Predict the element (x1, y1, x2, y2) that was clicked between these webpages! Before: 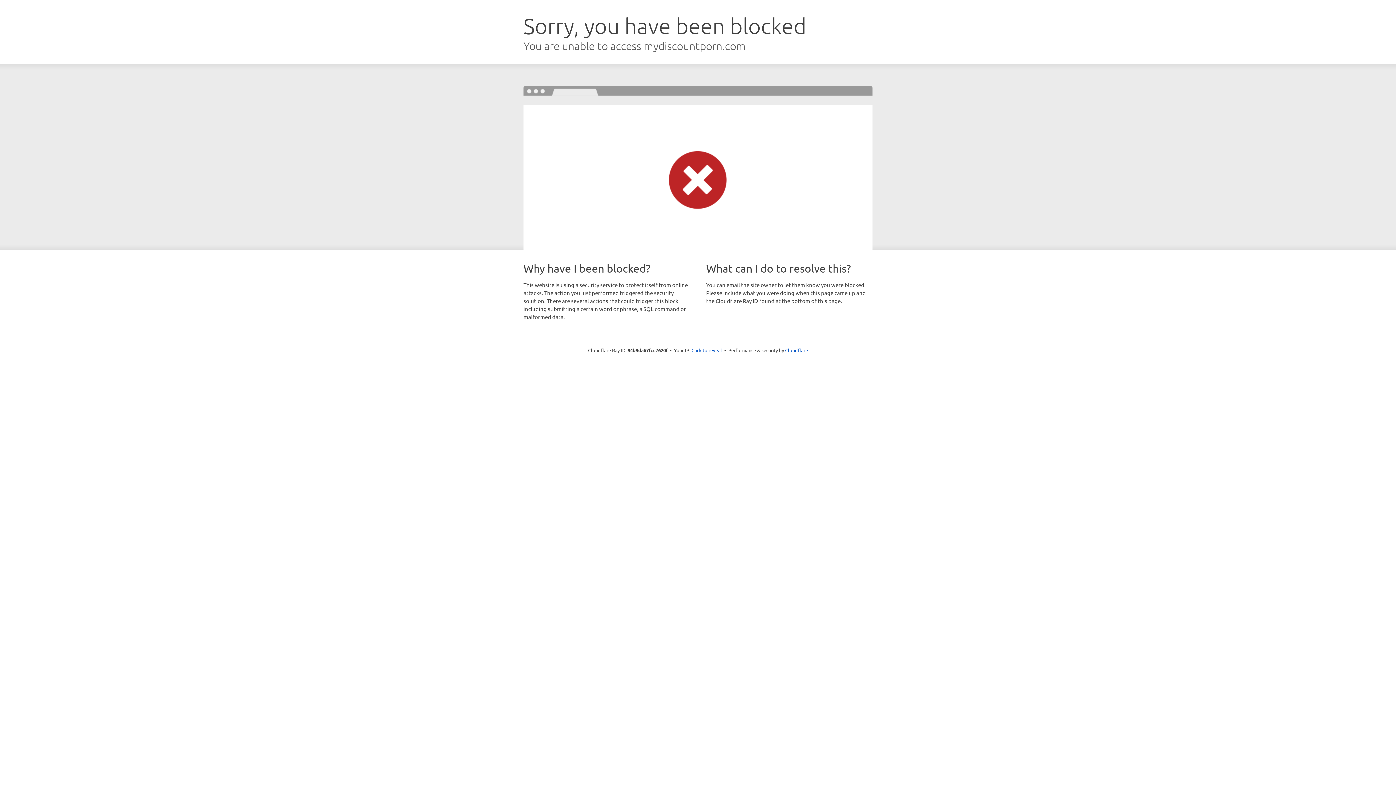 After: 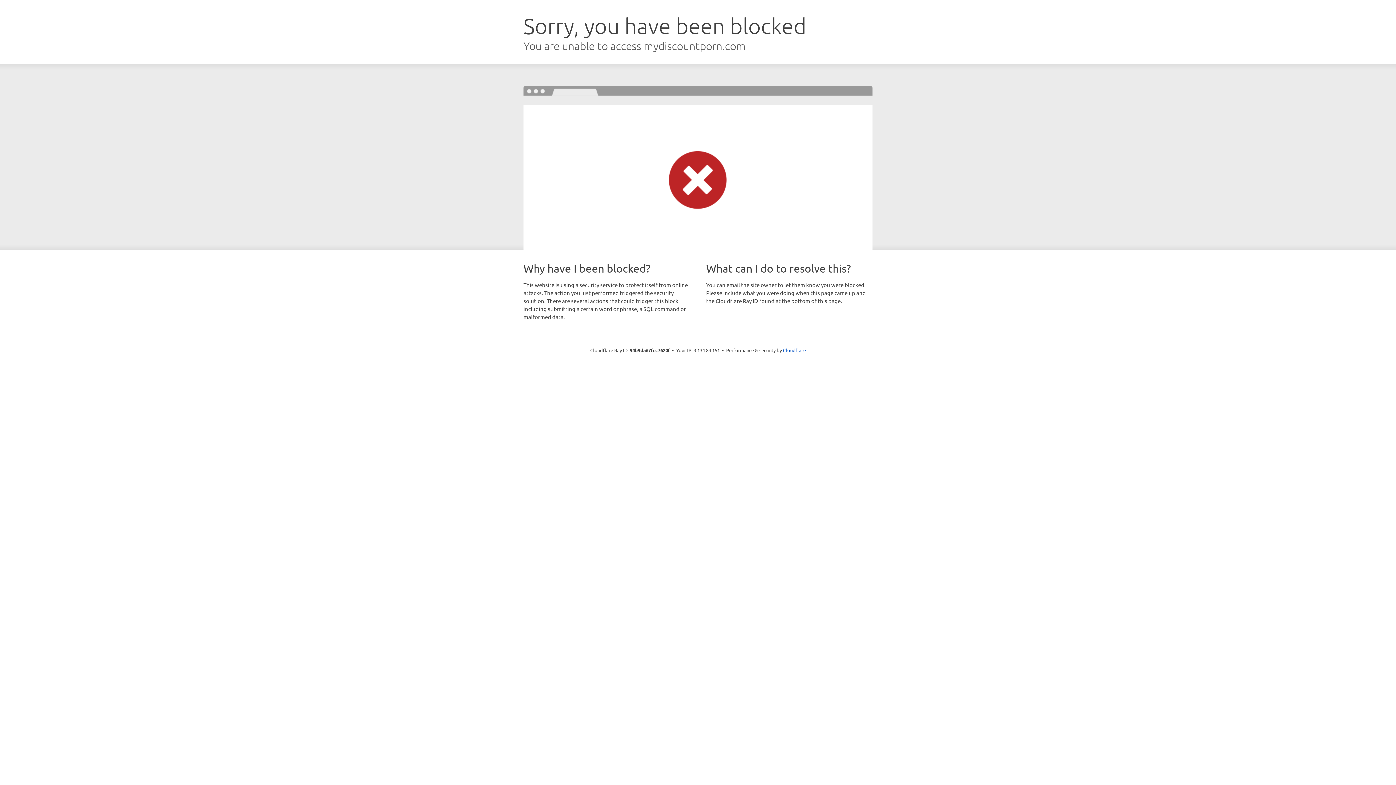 Action: label: Click to reveal bbox: (691, 346, 722, 353)